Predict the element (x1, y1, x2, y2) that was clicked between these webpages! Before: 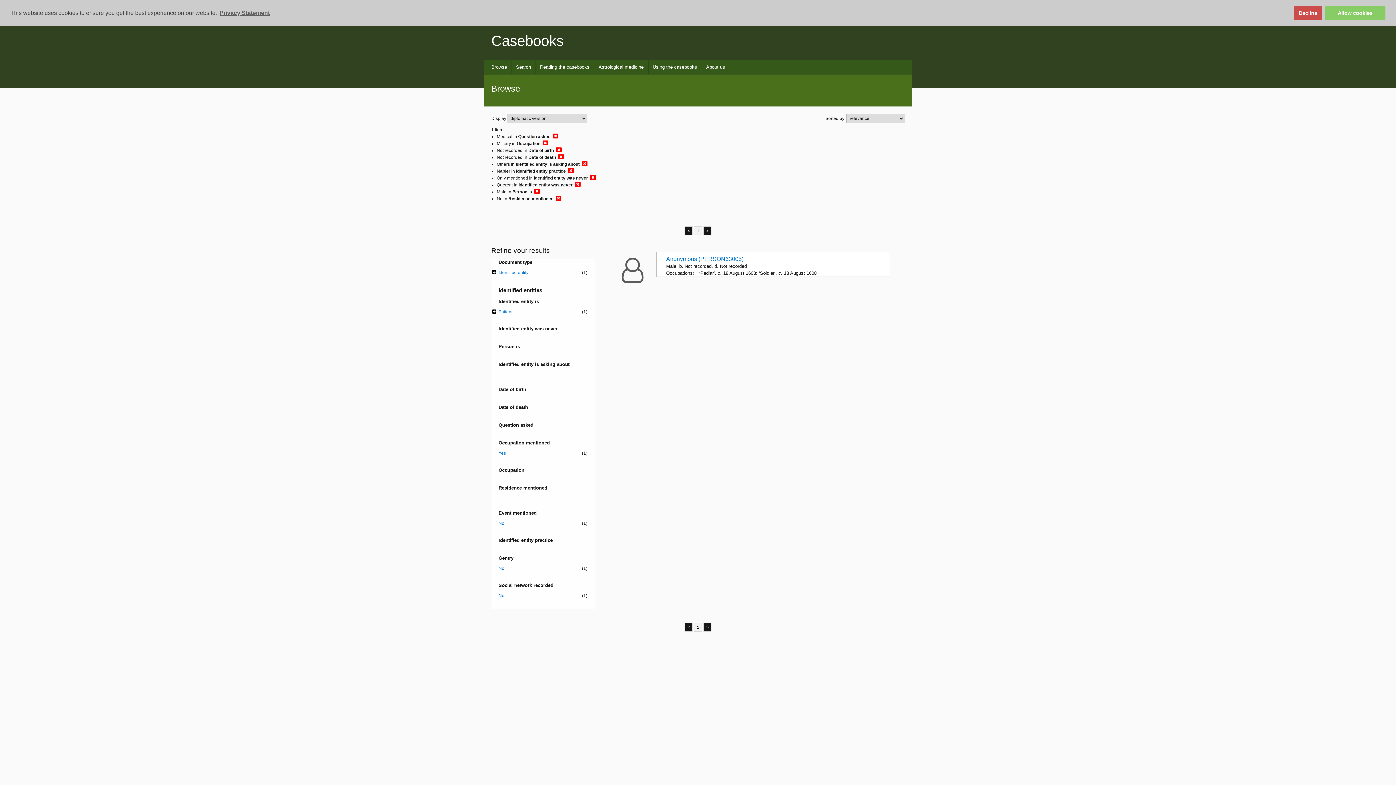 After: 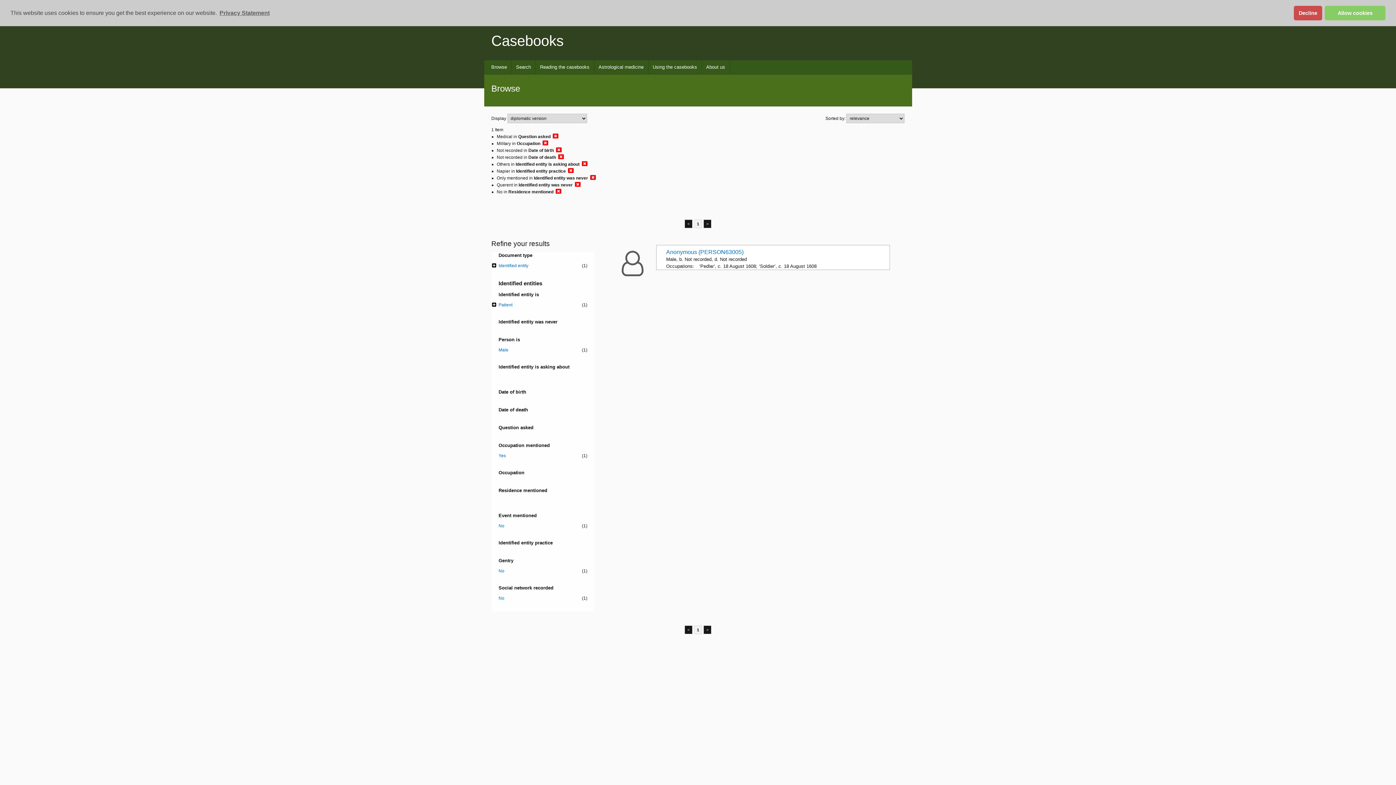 Action: bbox: (534, 188, 540, 194)